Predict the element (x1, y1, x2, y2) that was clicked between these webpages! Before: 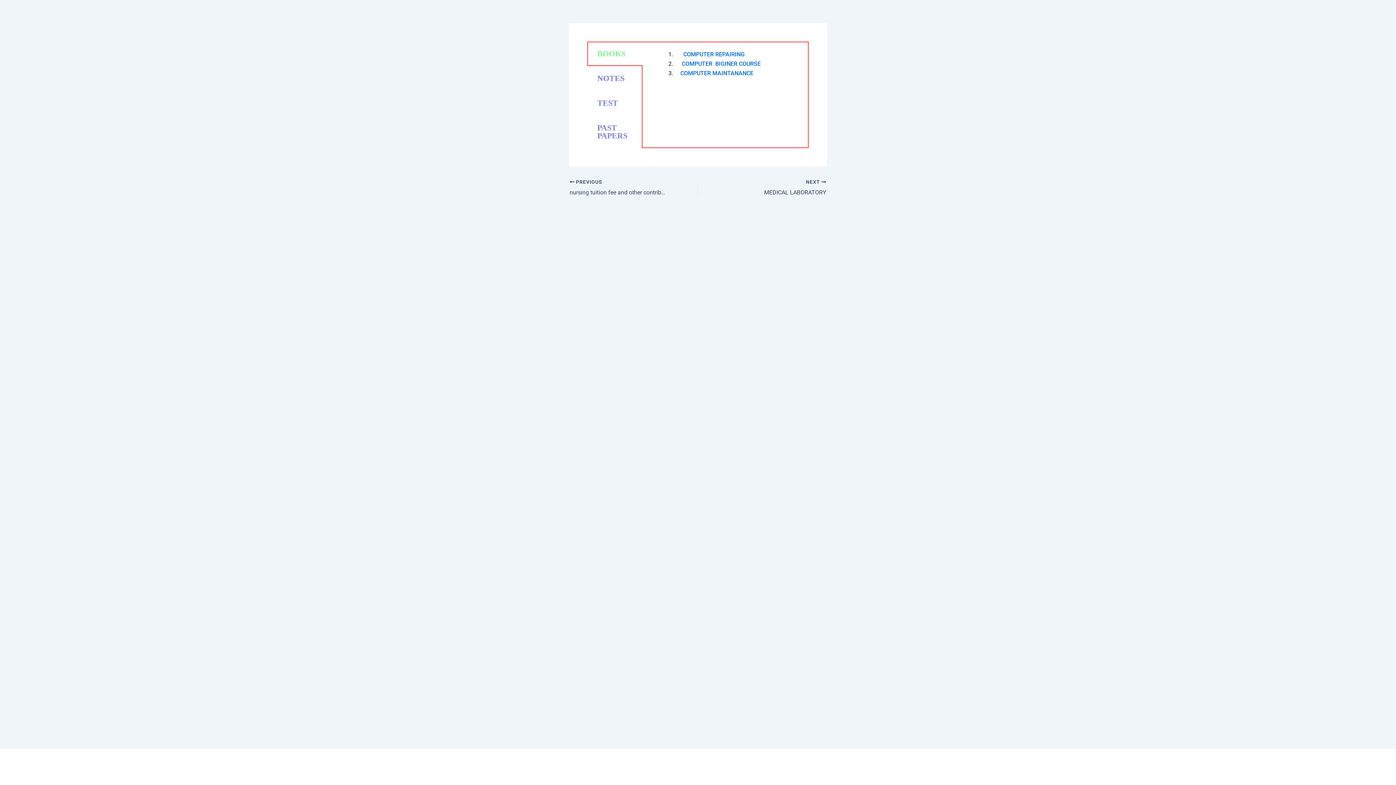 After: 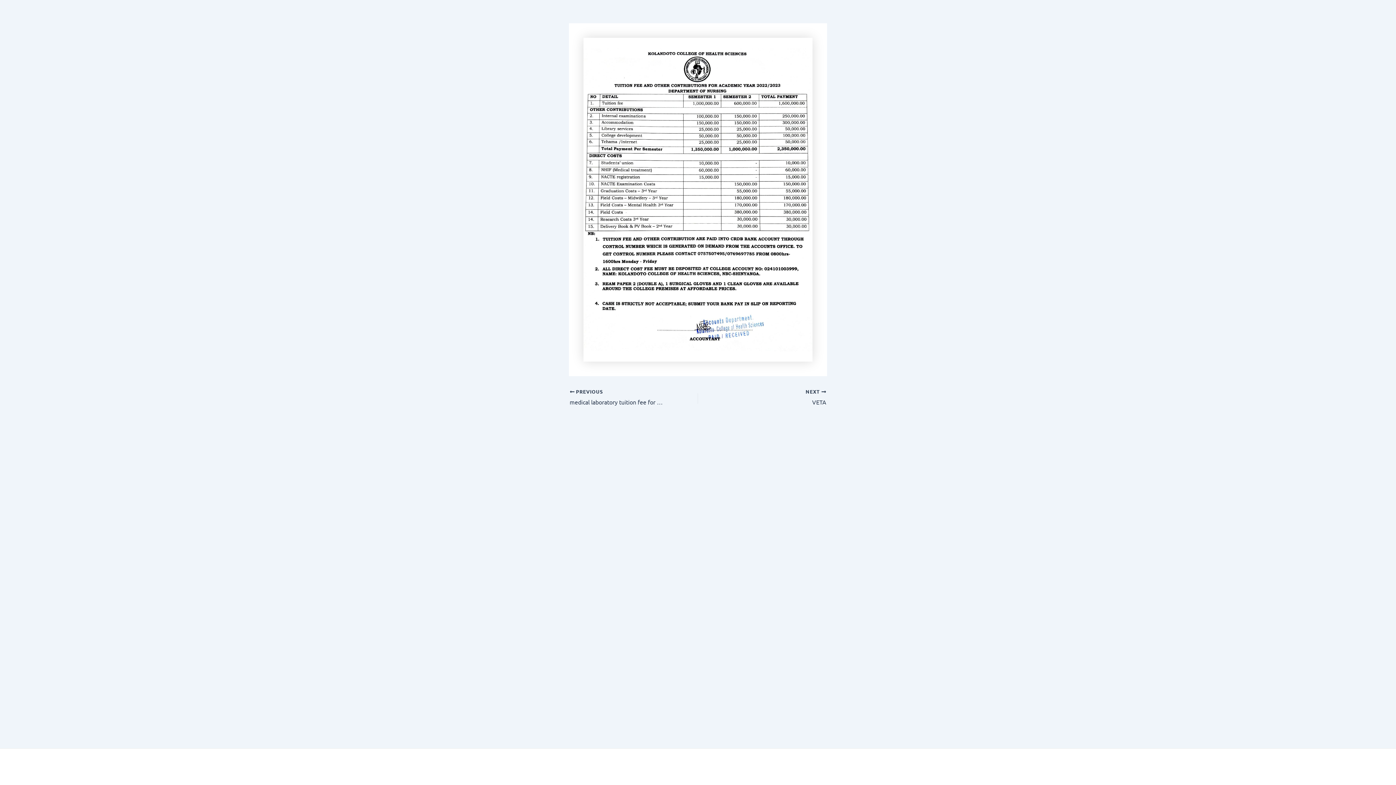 Action: label:  PREVIOUS

nursing tuition fee and other contributions for 2nd & 3rd year students bbox: (569, 178, 673, 197)